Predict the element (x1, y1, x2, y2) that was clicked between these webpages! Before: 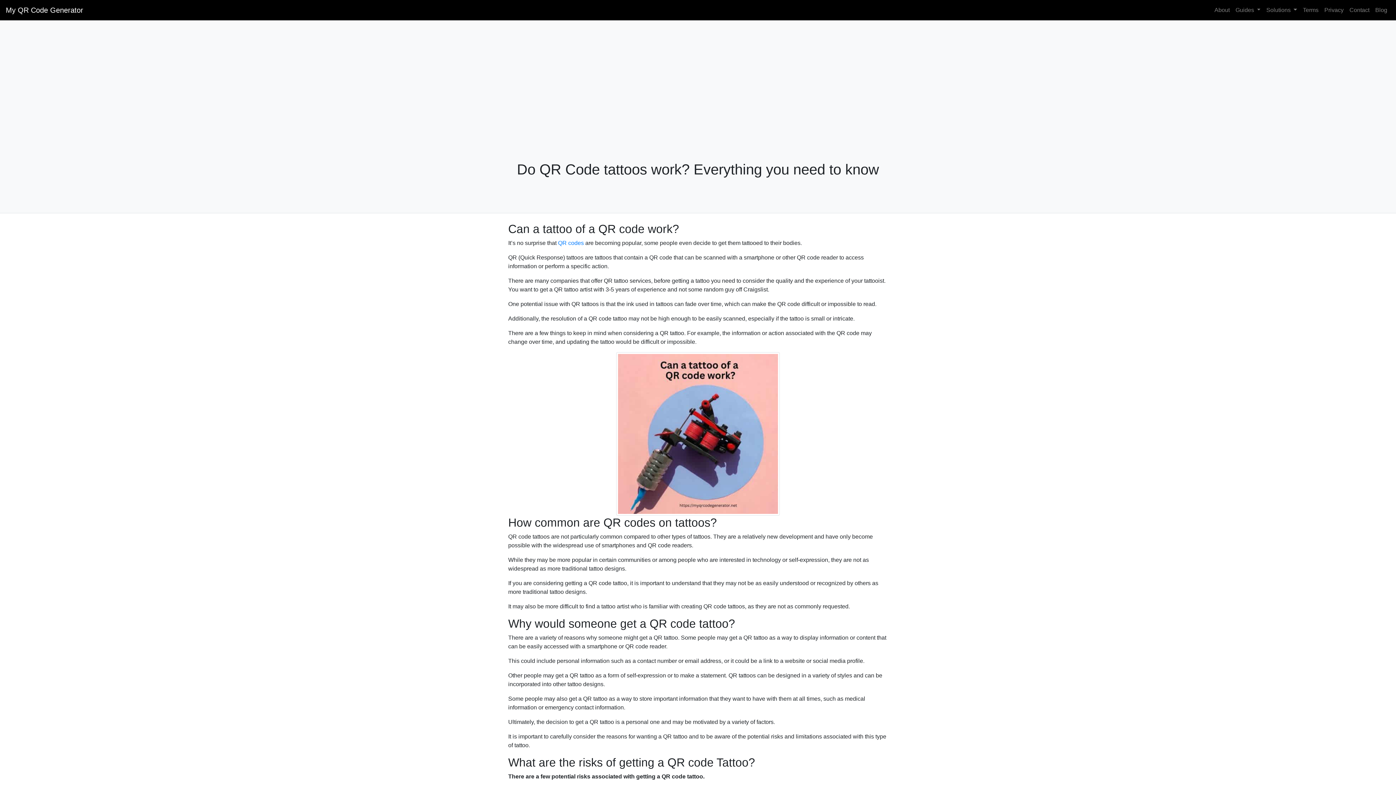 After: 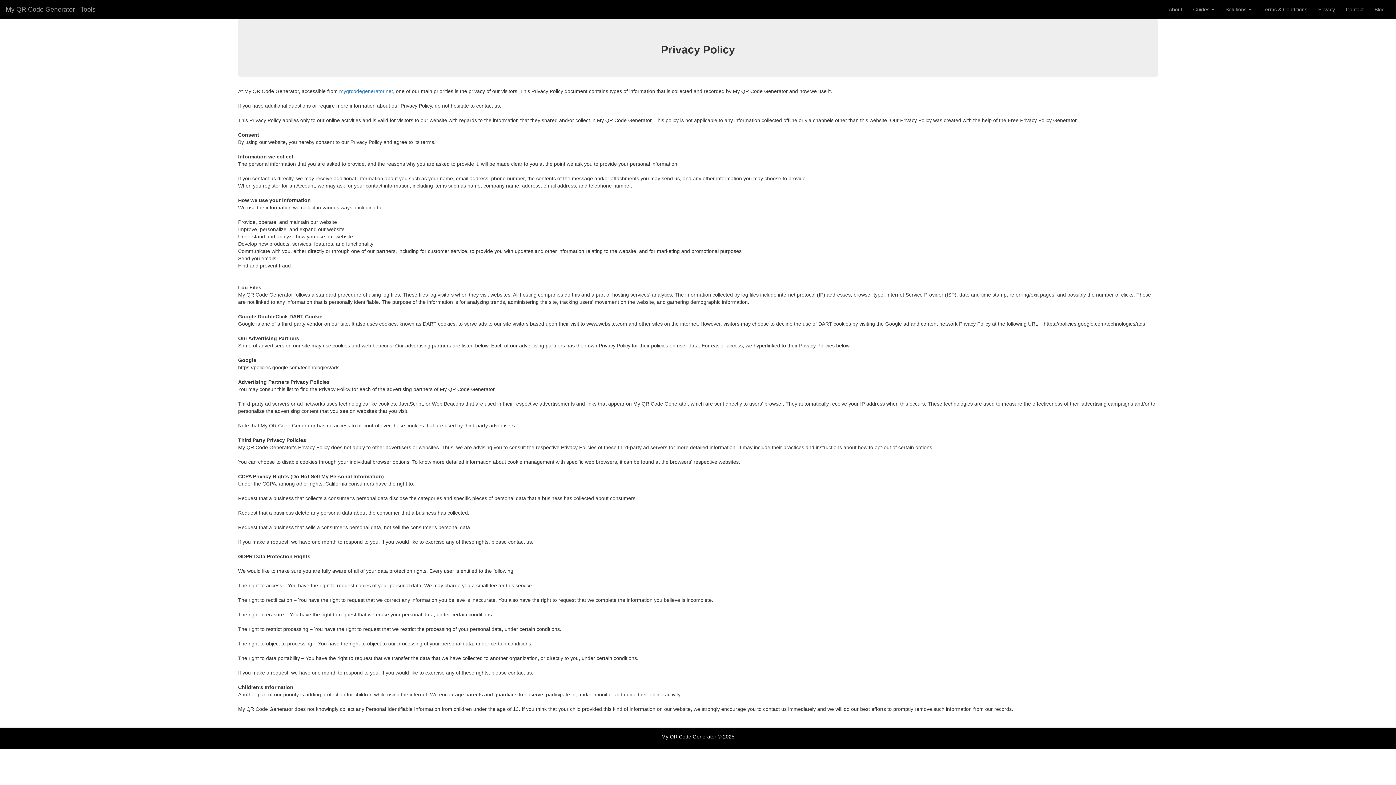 Action: bbox: (1321, 2, 1346, 17) label: Privacy